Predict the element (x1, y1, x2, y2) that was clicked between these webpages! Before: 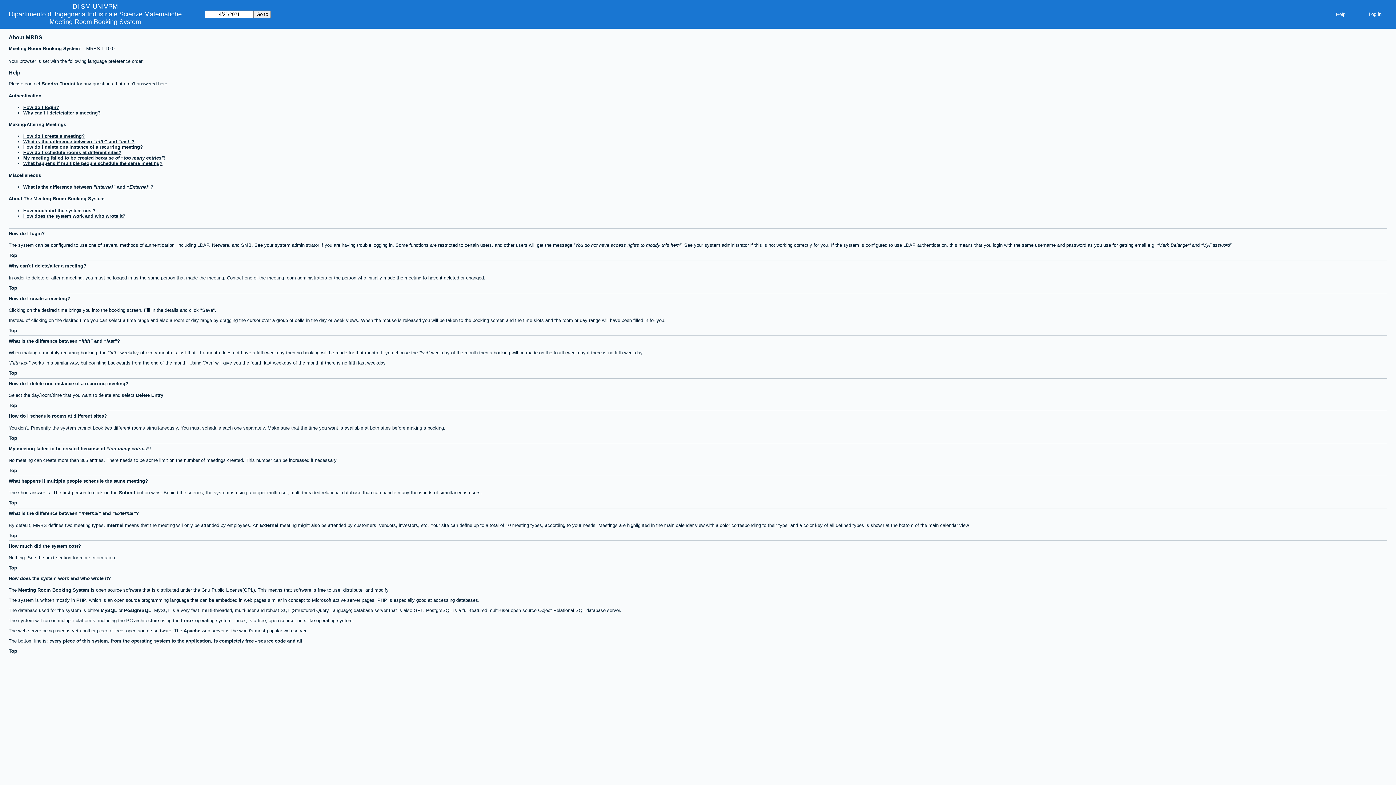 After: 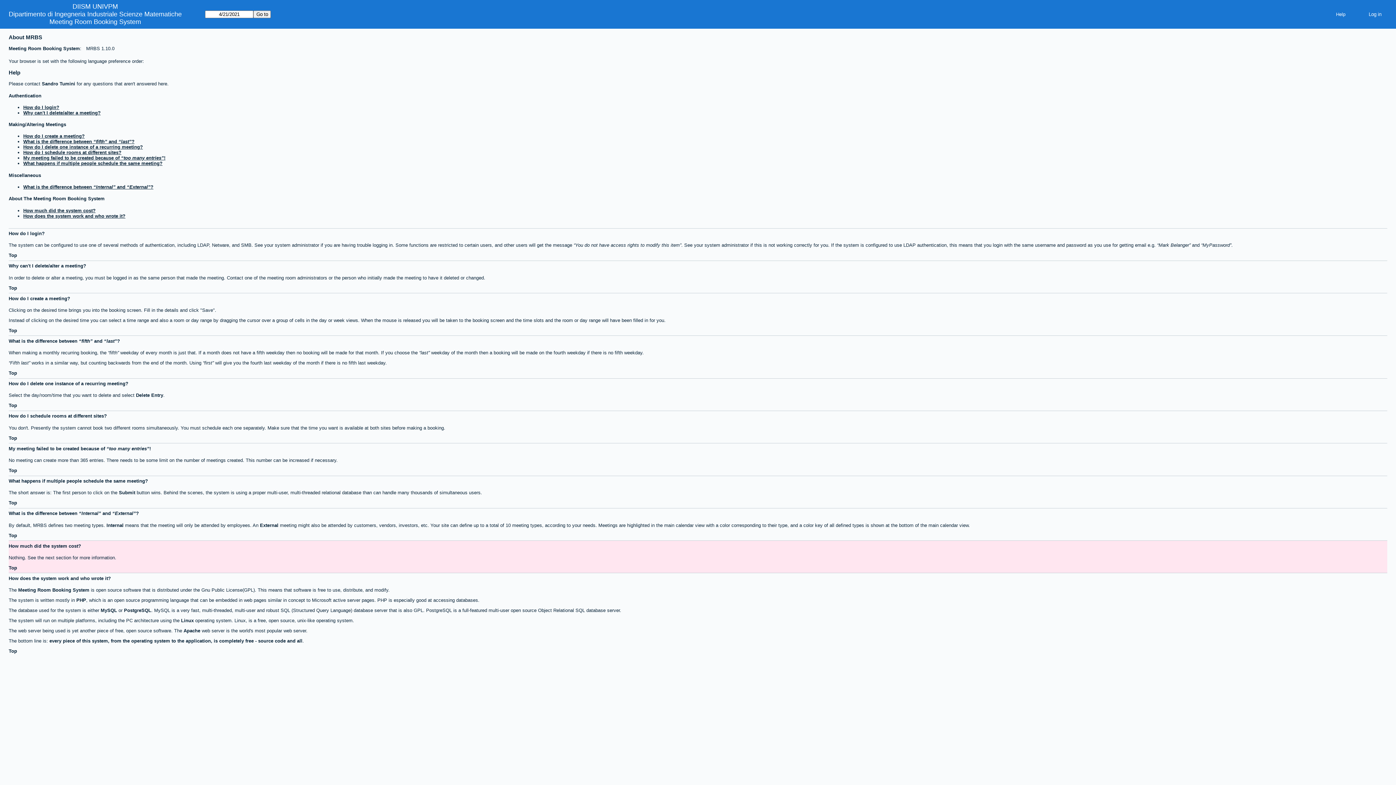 Action: bbox: (23, 207, 95, 213) label: How much did the system cost?